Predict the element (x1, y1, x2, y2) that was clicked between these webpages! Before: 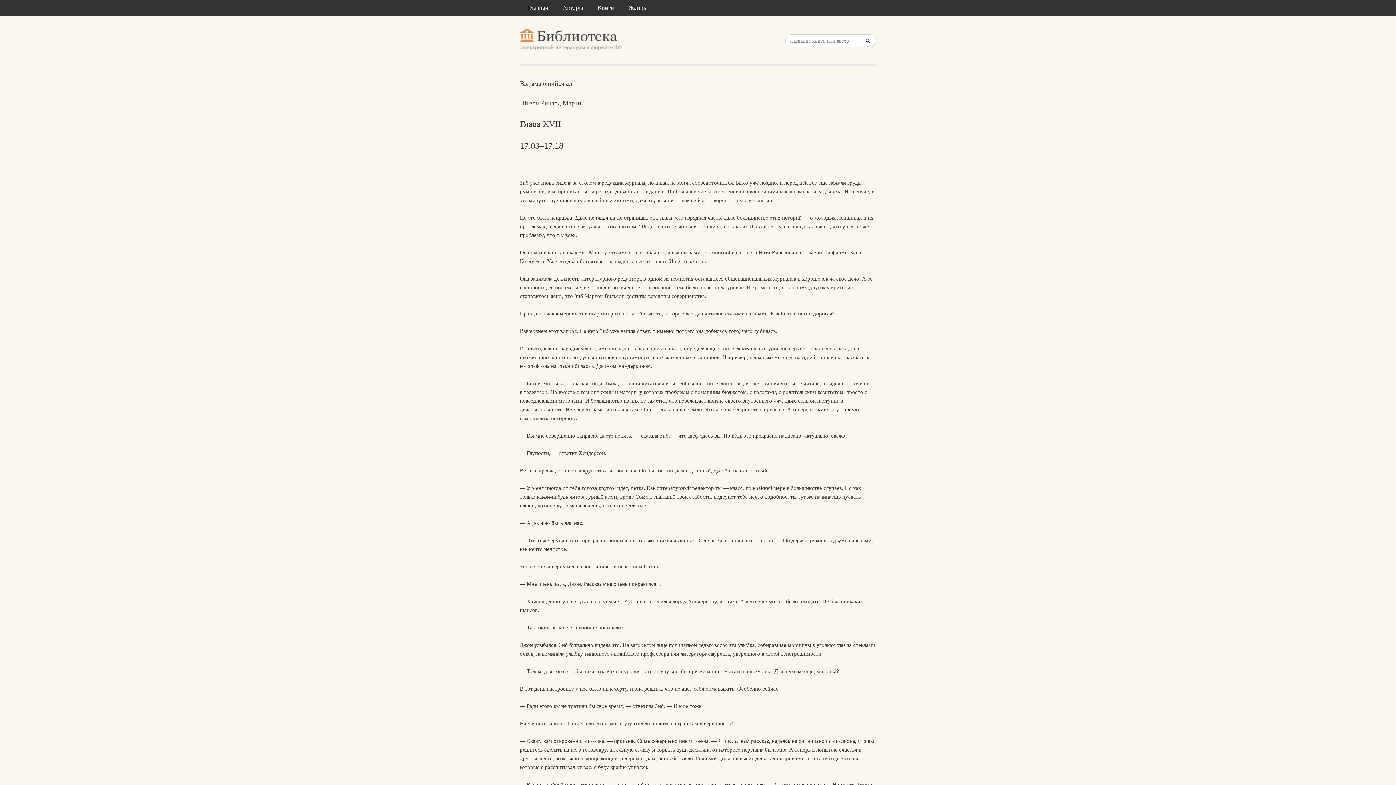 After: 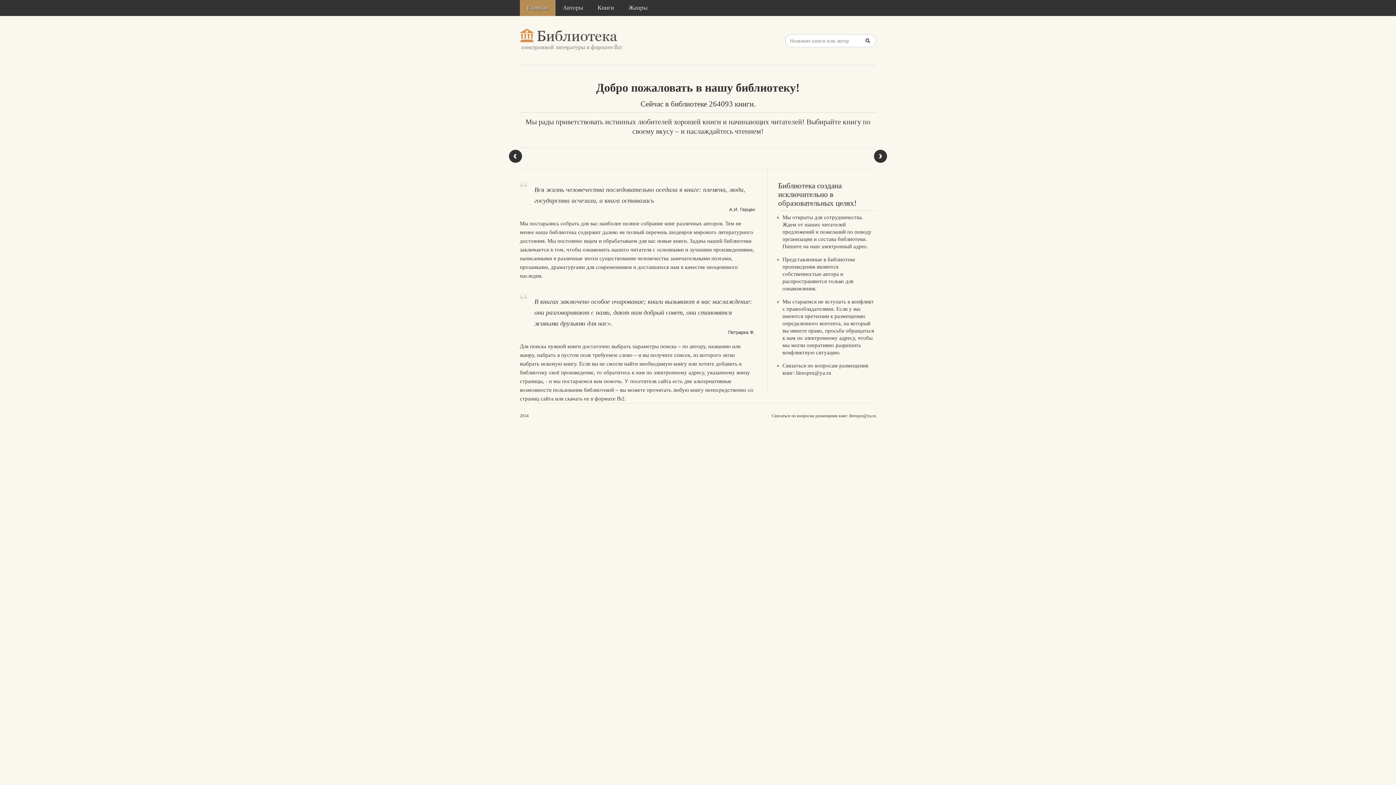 Action: bbox: (520, 28, 626, 51)